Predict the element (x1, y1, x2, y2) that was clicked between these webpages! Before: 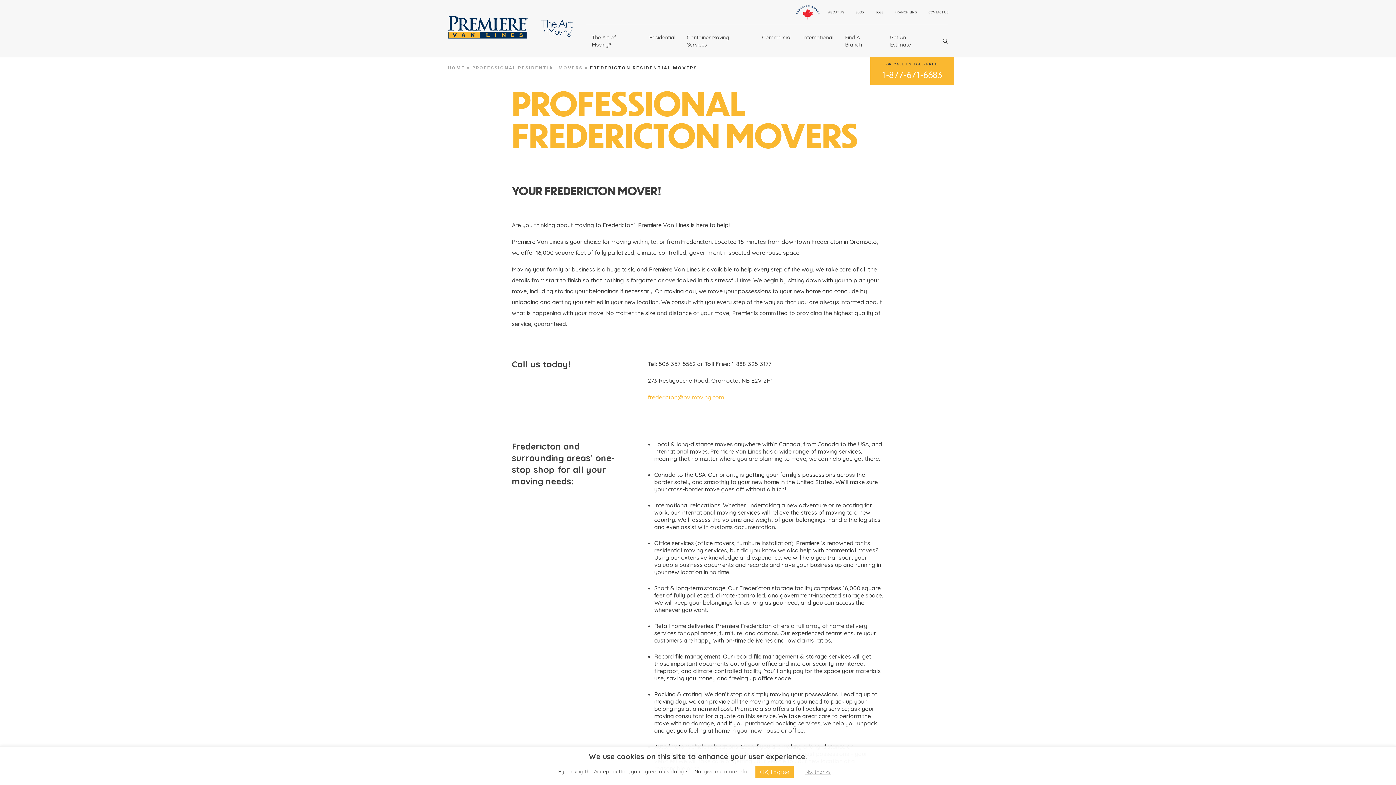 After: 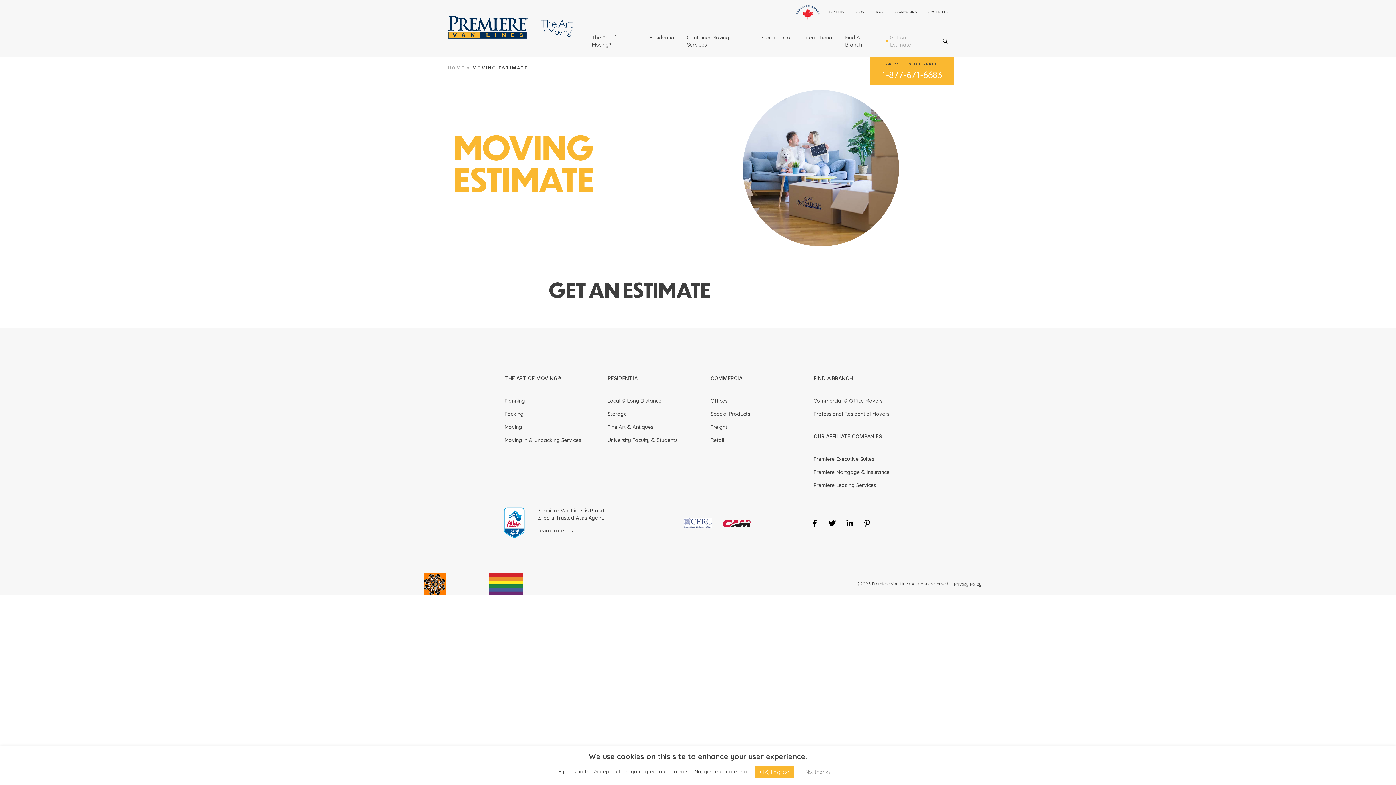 Action: bbox: (884, 25, 934, 57) label: Get An Estimate